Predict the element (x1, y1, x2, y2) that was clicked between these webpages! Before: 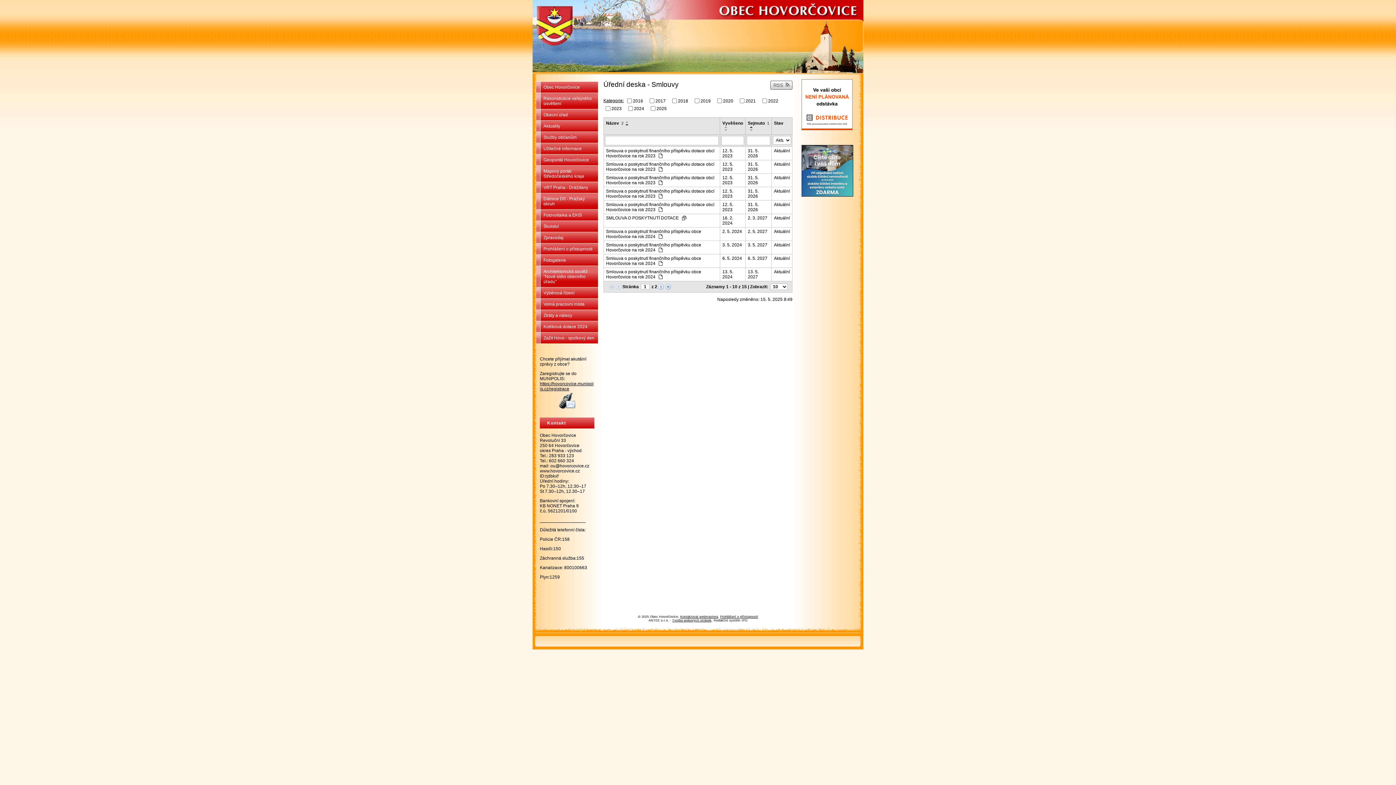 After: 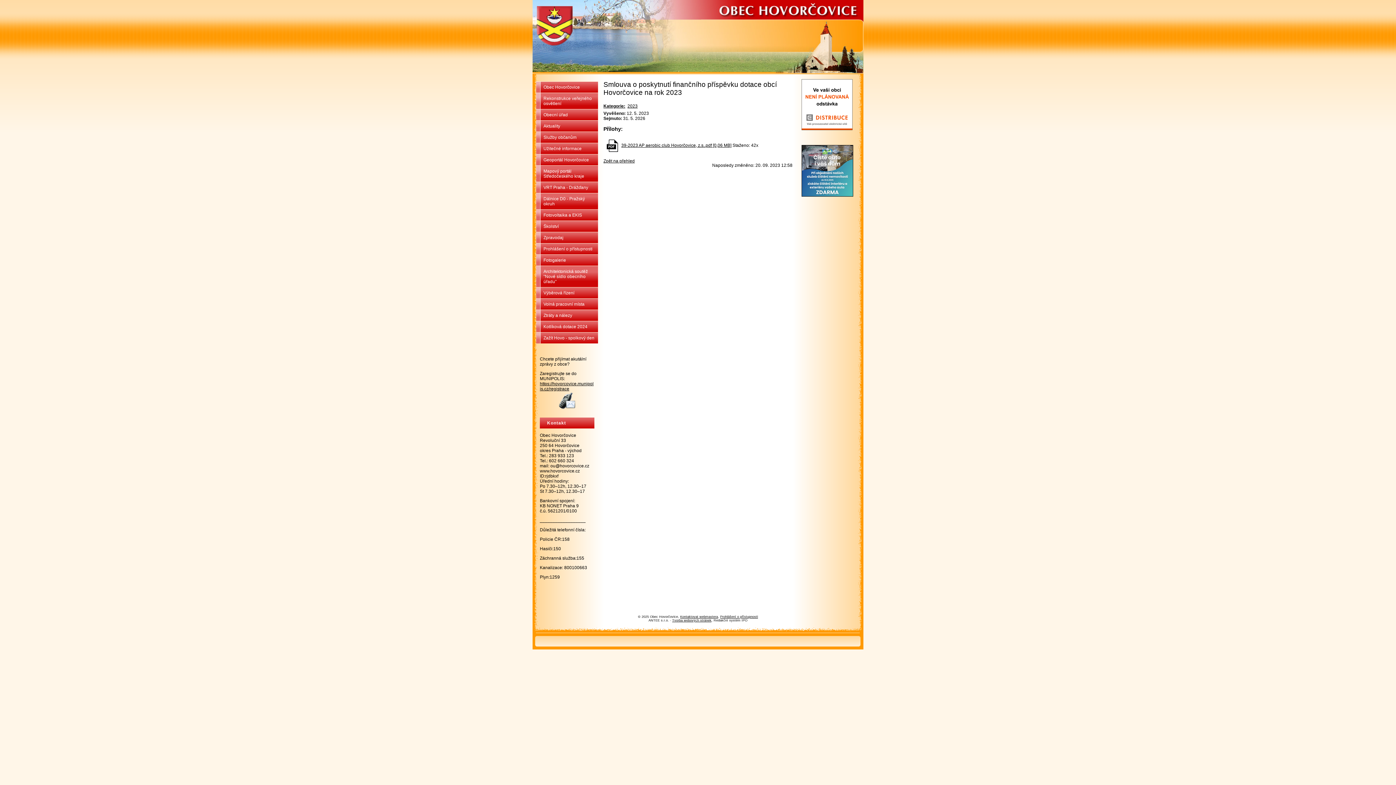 Action: label: Smlouva o poskytnutí finančního příspěvku dotace obcí Hovorčovice na rok 2023  bbox: (606, 202, 717, 212)